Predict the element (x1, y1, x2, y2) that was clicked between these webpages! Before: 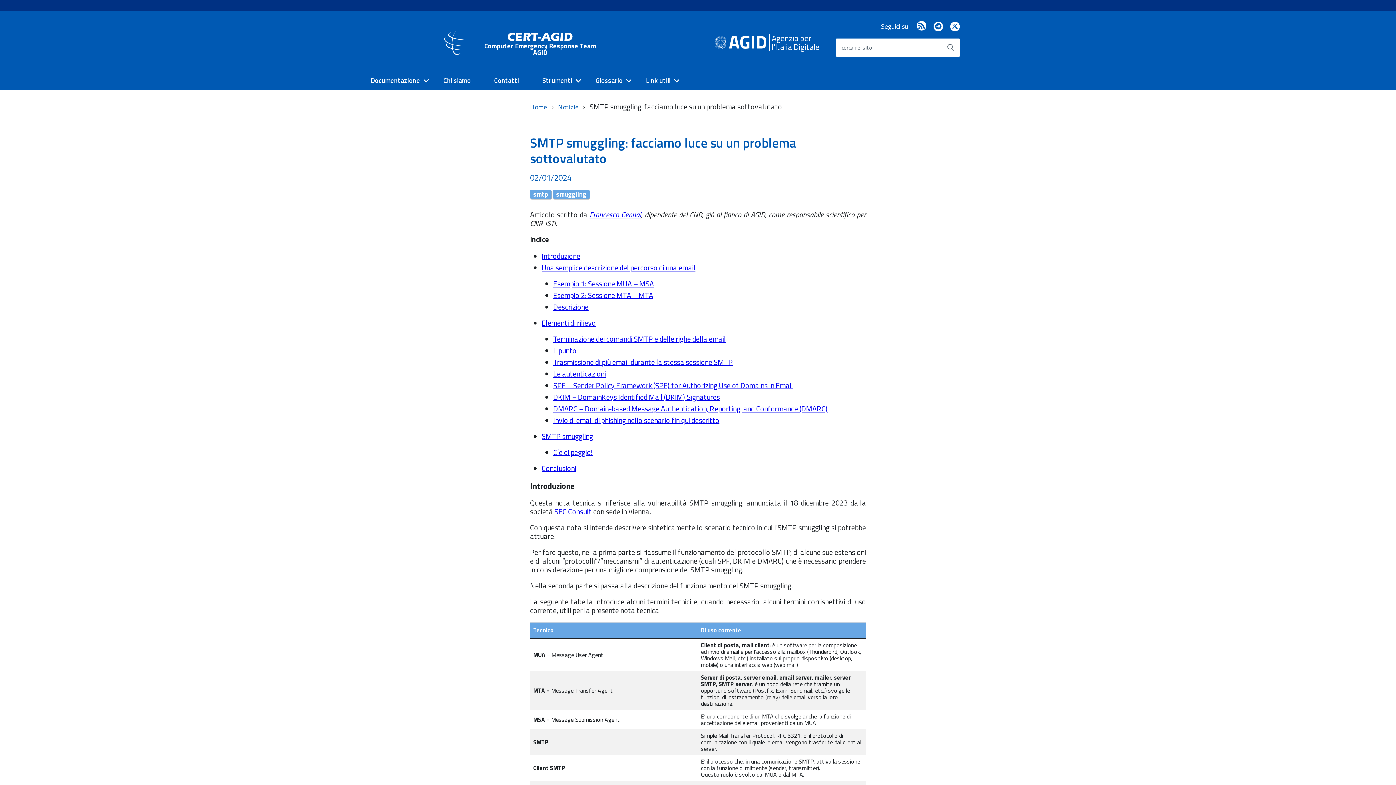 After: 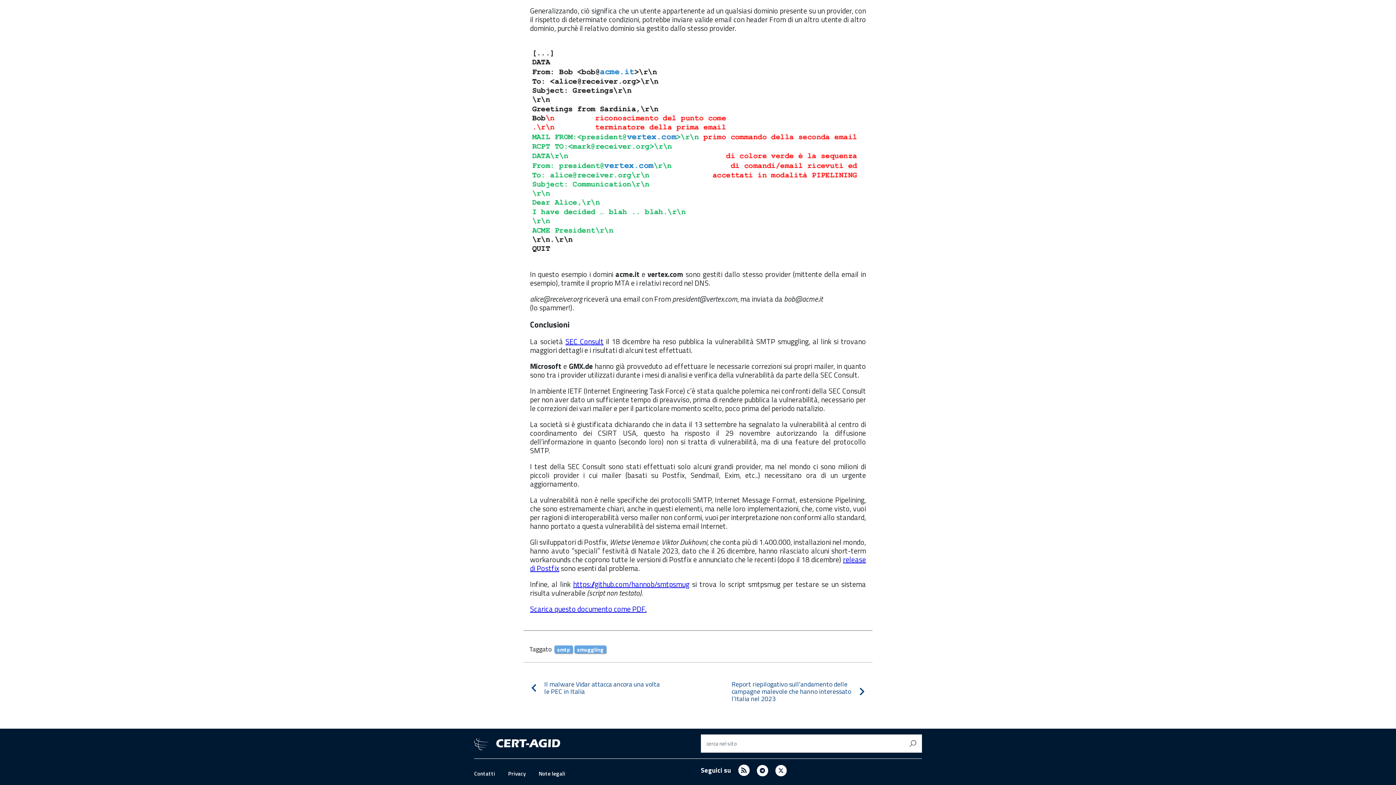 Action: label: Conclusioni bbox: (541, 463, 576, 474)